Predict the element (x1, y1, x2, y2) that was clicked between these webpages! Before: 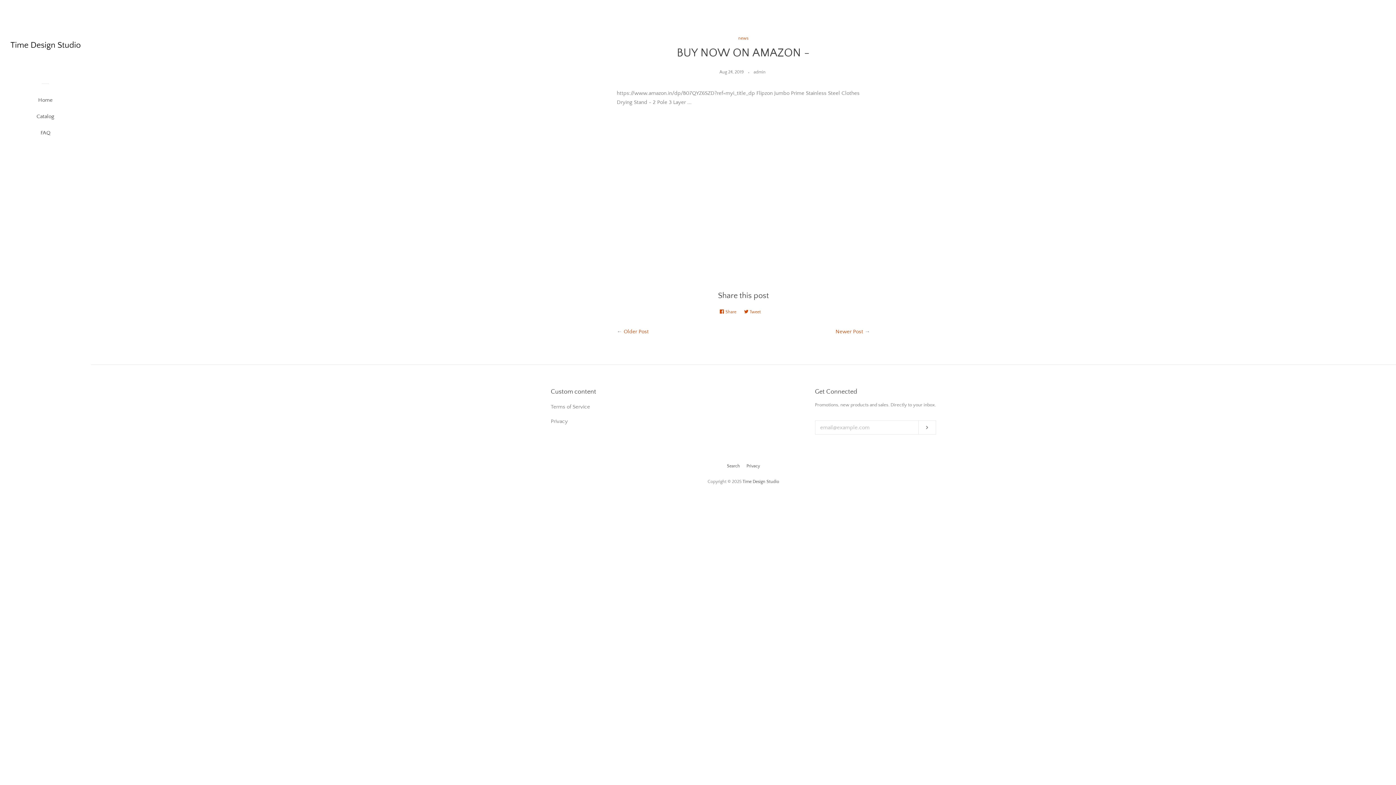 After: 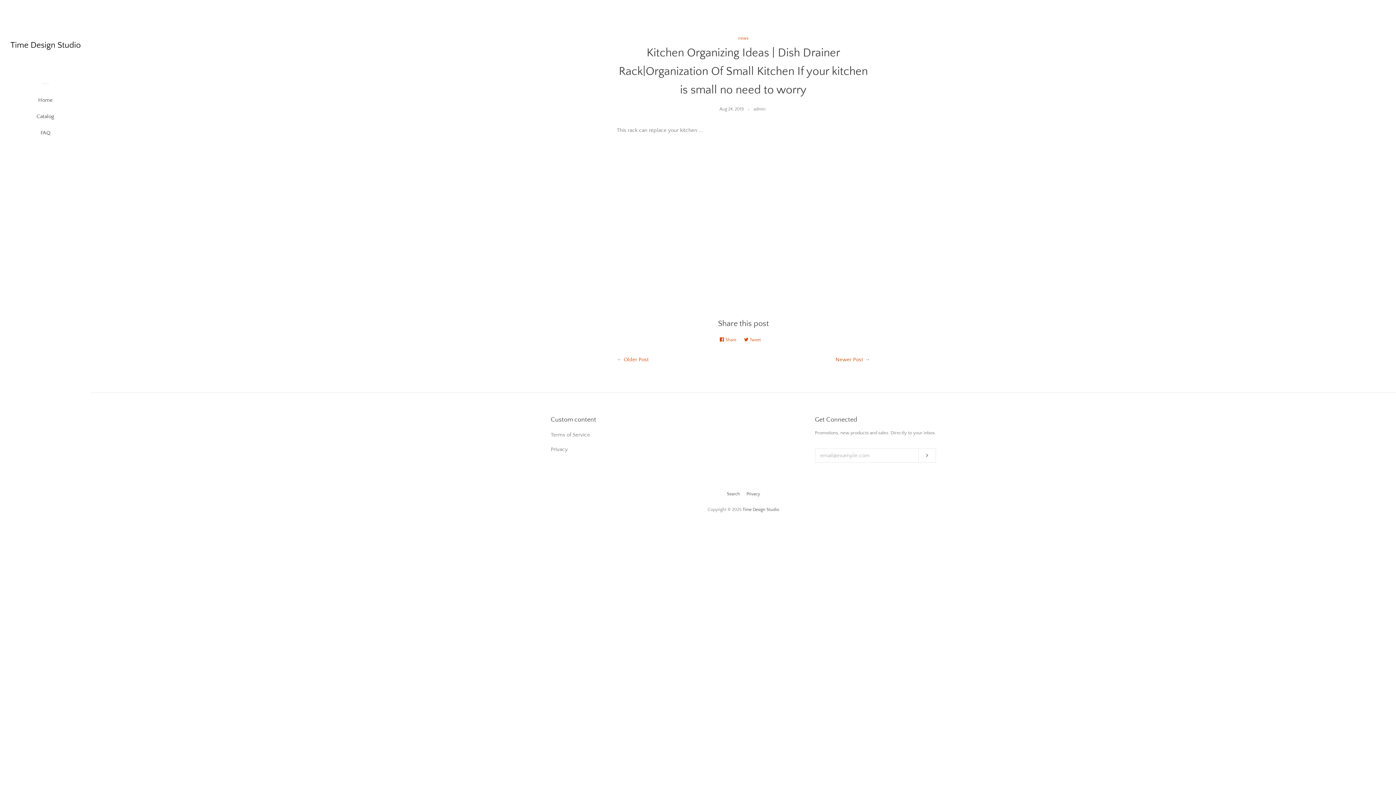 Action: bbox: (835, 328, 863, 335) label: Newer Post